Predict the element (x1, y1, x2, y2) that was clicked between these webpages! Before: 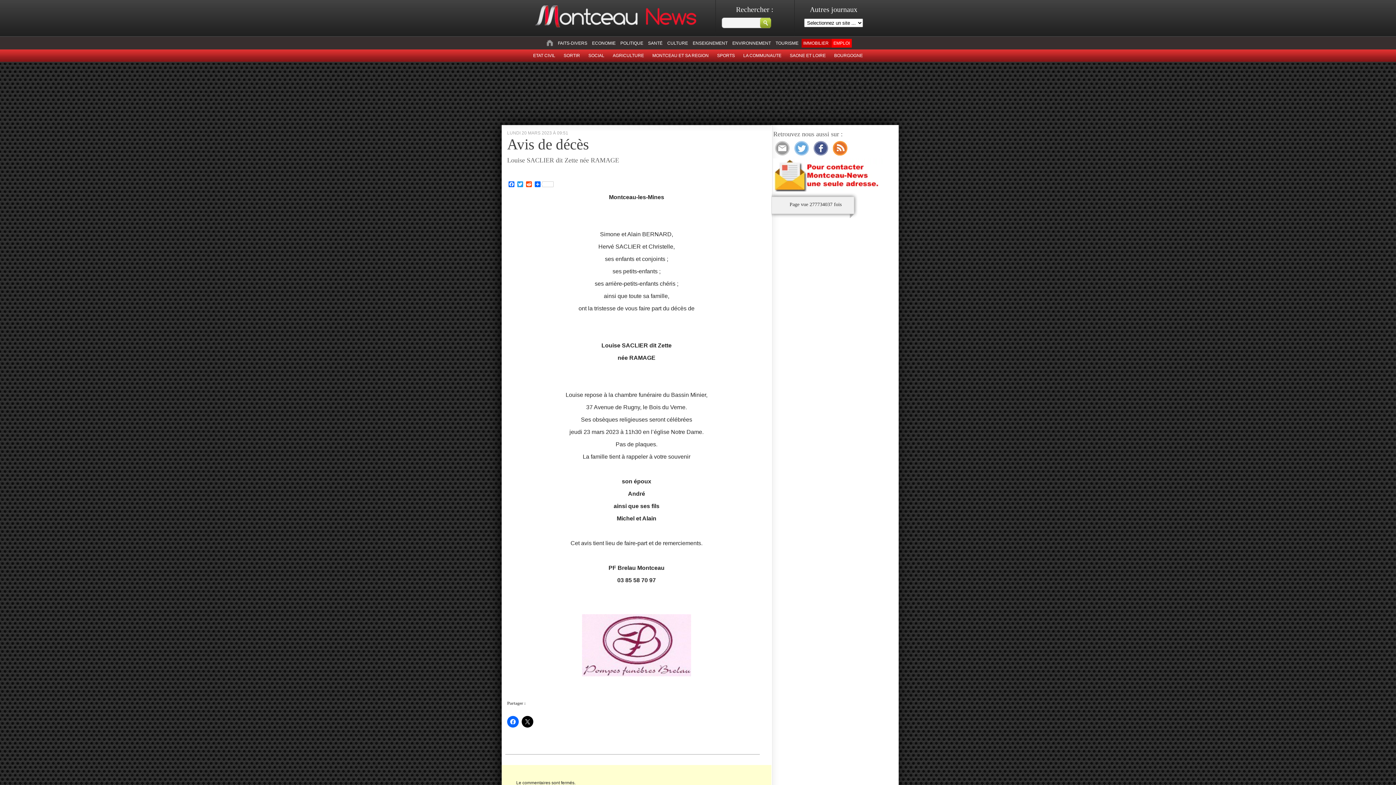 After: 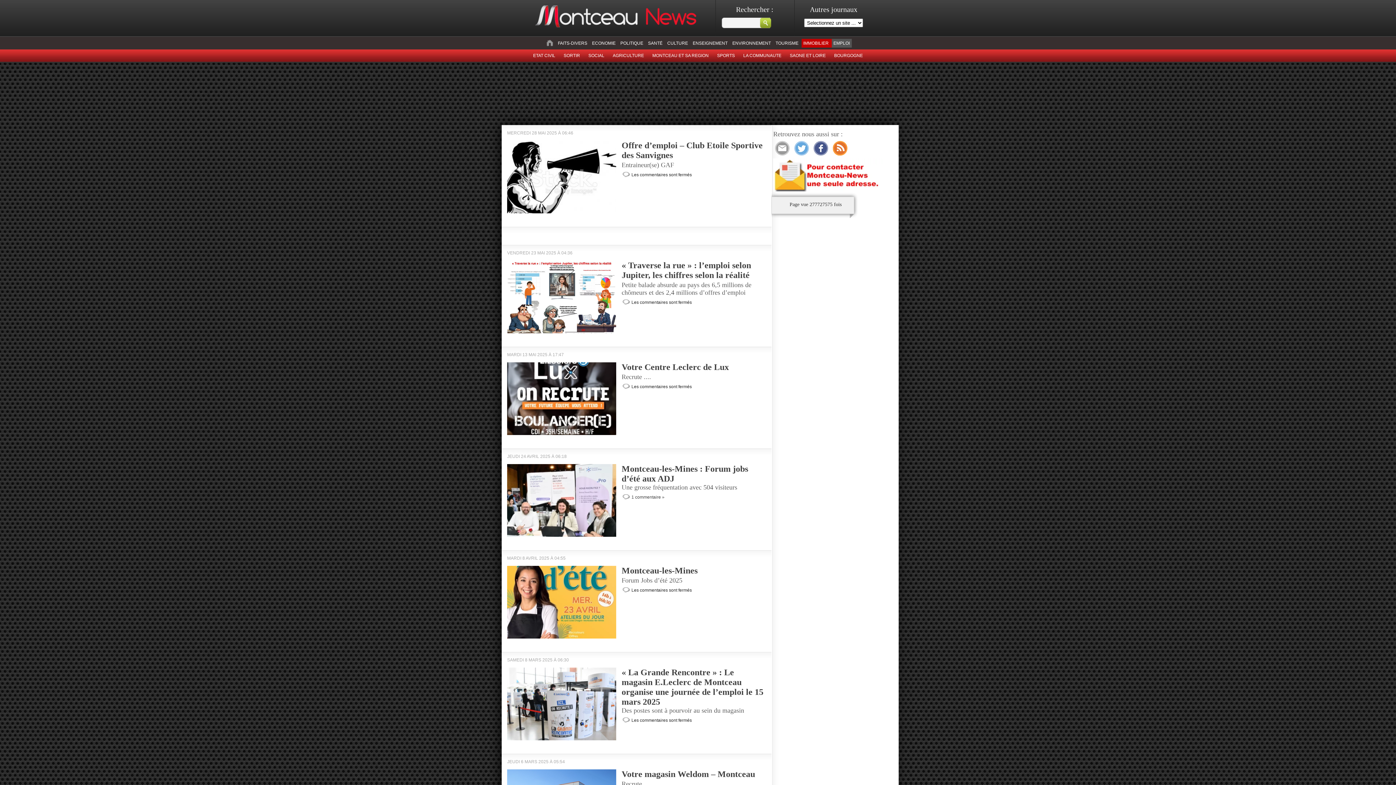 Action: bbox: (833, 40, 850, 45) label: EMPLOI